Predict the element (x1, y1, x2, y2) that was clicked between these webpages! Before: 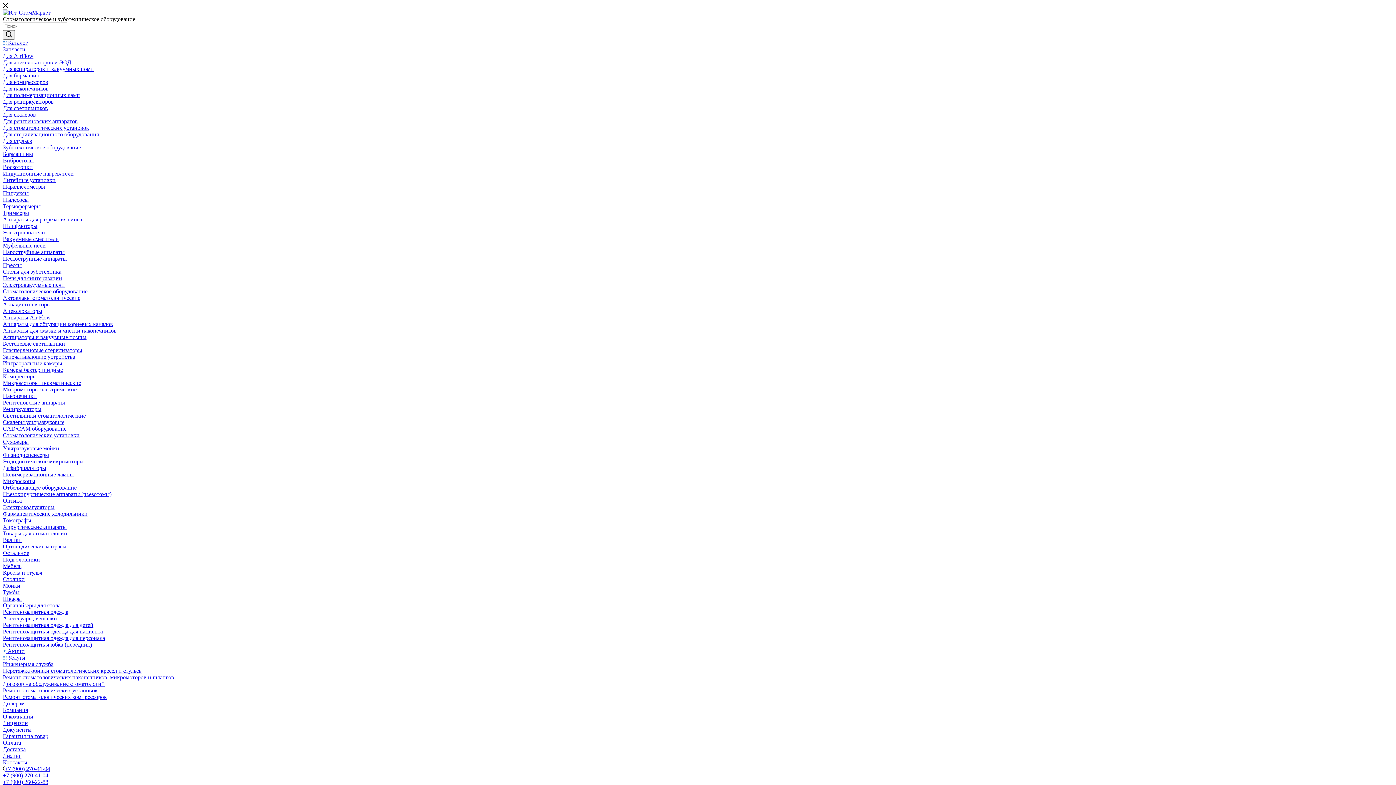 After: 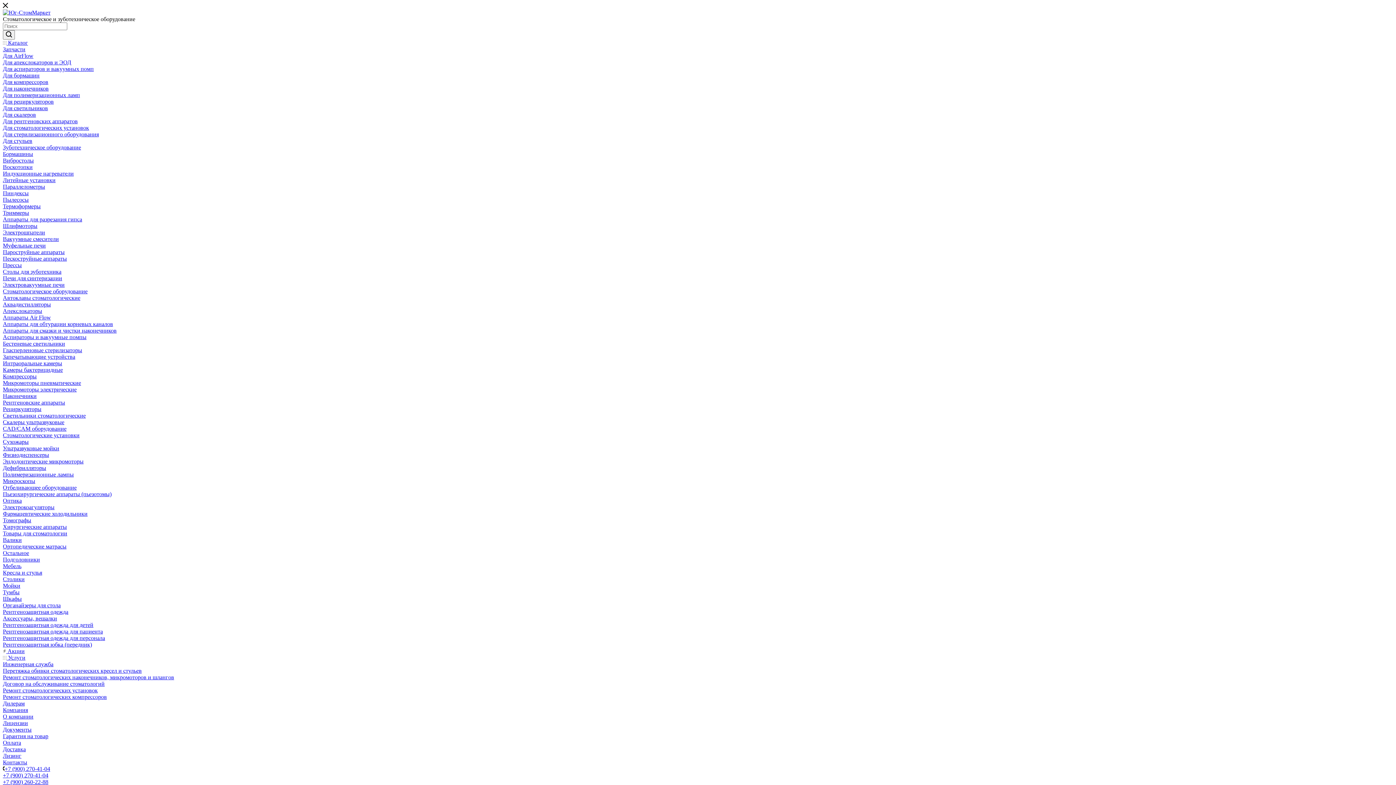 Action: label: Полимеризационные лампы bbox: (2, 471, 73, 477)